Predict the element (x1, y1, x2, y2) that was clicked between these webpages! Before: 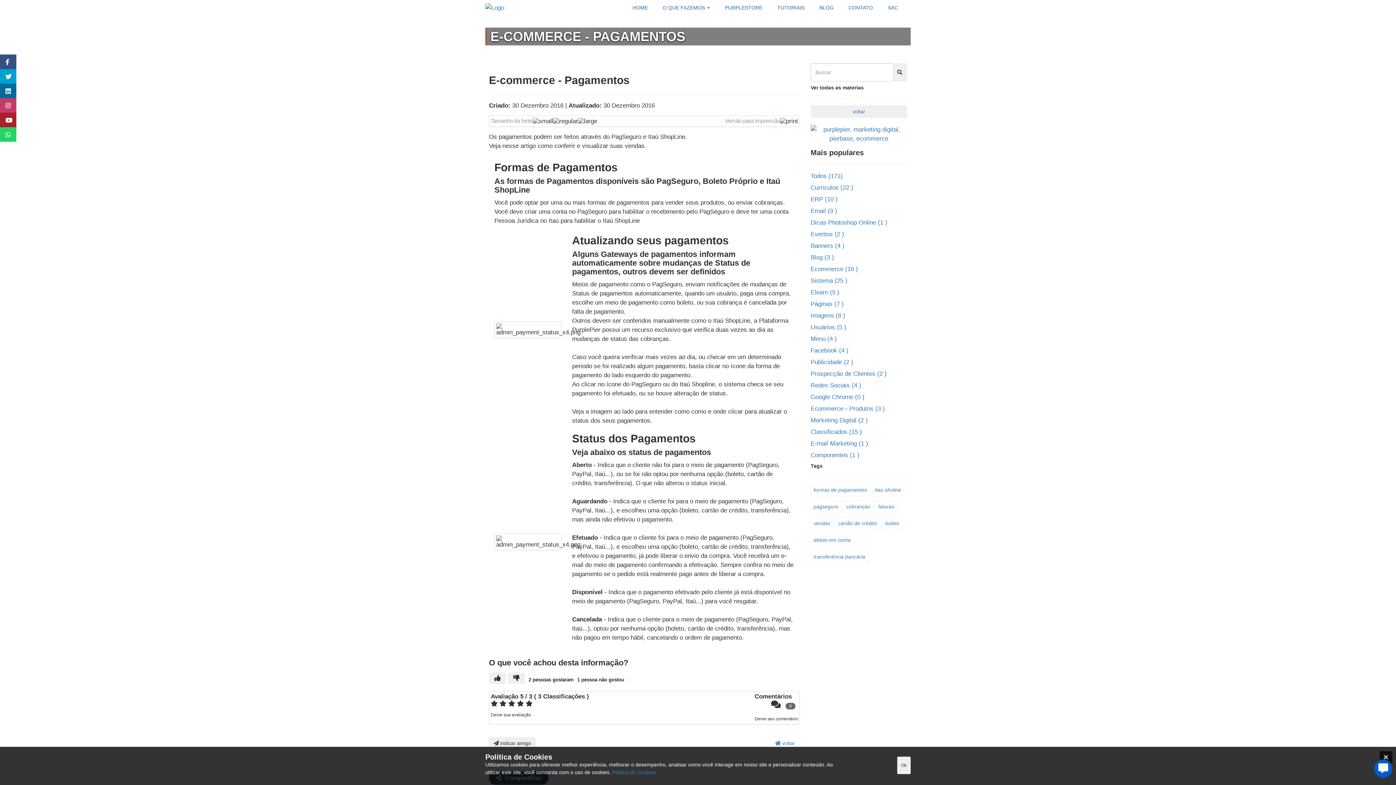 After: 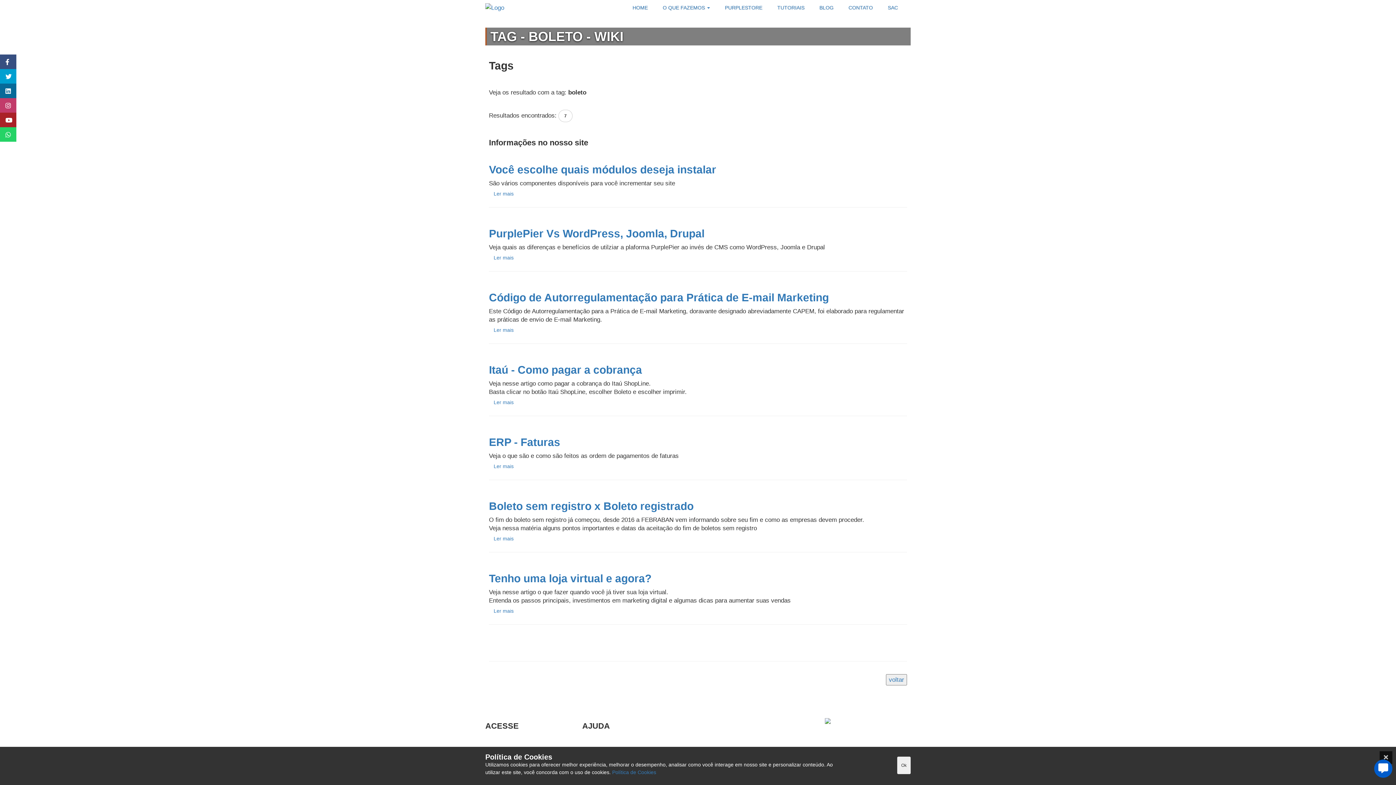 Action: bbox: (885, 521, 899, 526) label: boleto